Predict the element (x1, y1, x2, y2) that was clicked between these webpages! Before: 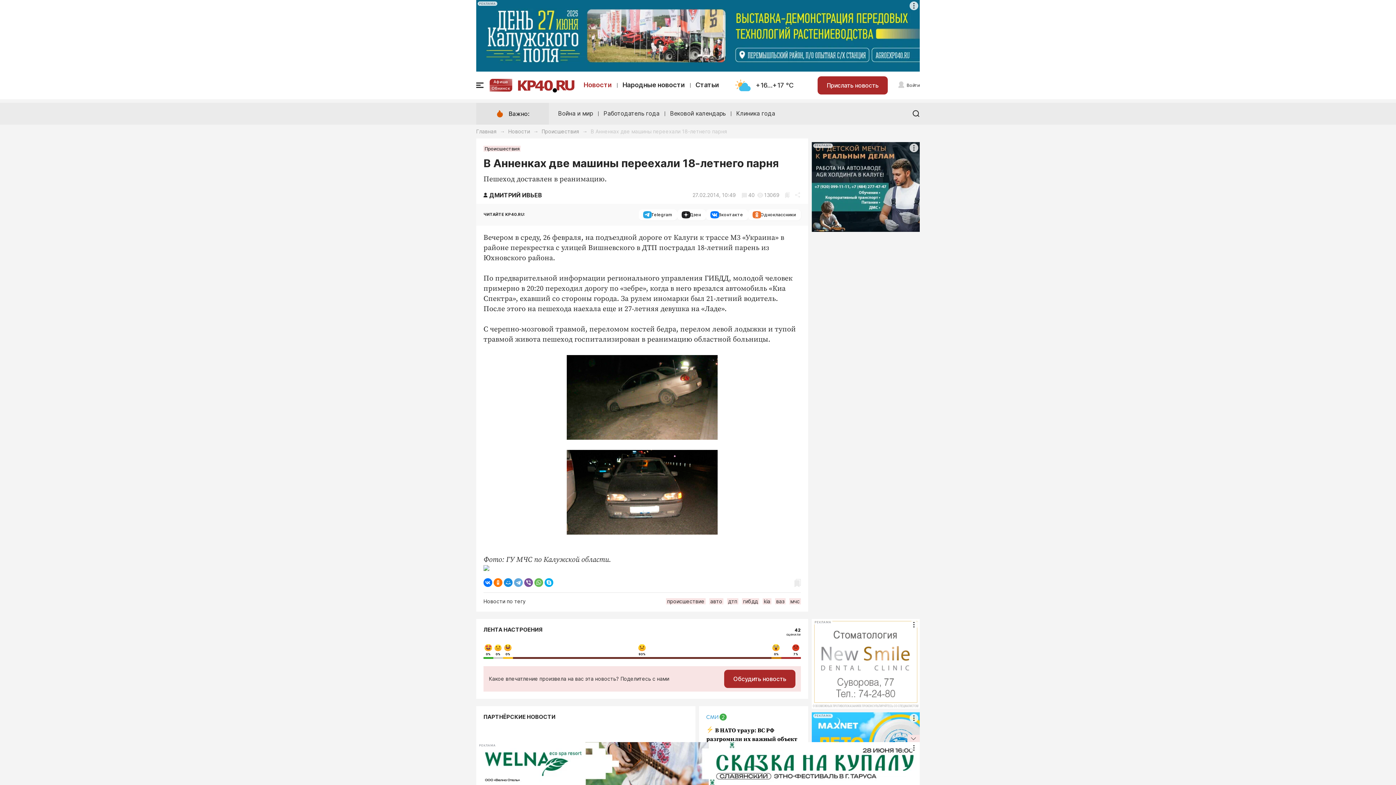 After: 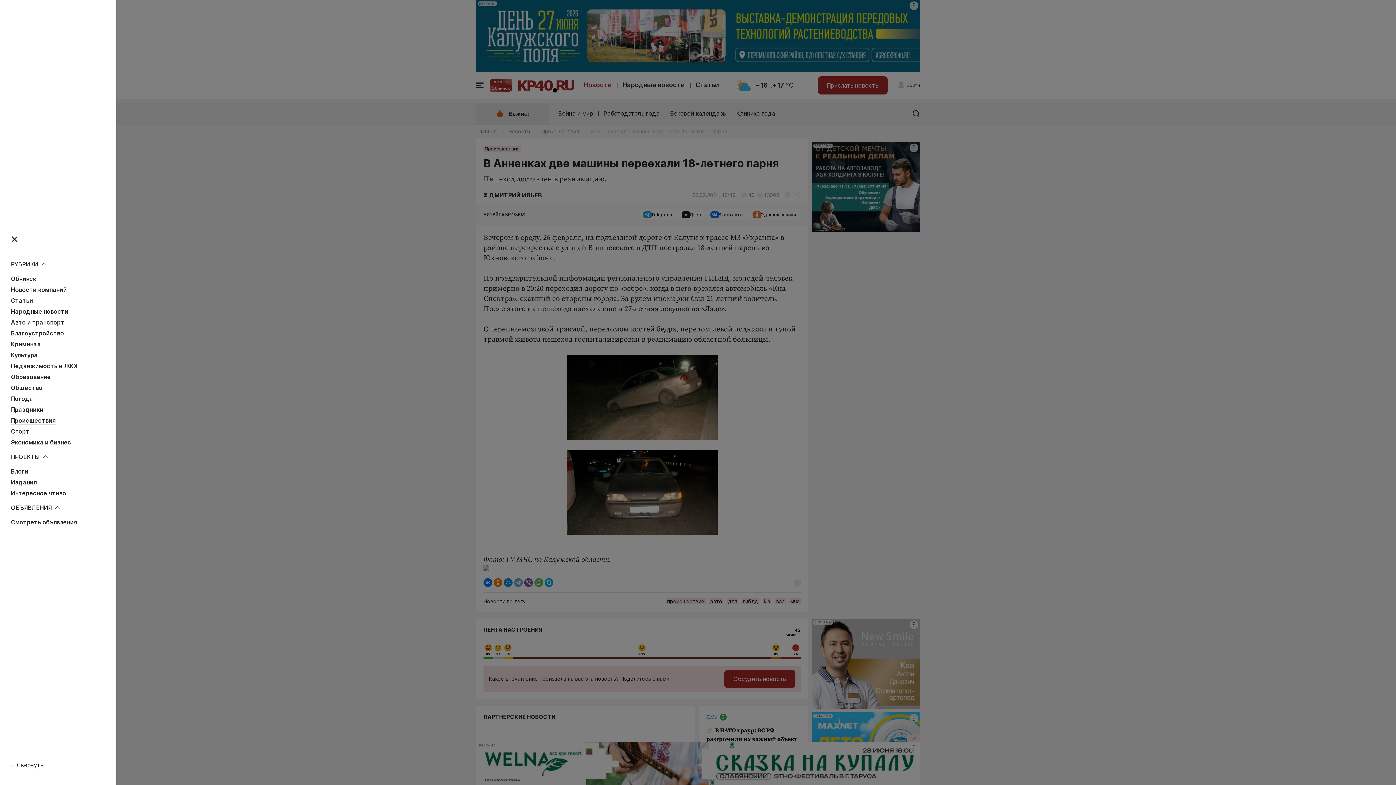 Action: bbox: (476, 81, 483, 89)